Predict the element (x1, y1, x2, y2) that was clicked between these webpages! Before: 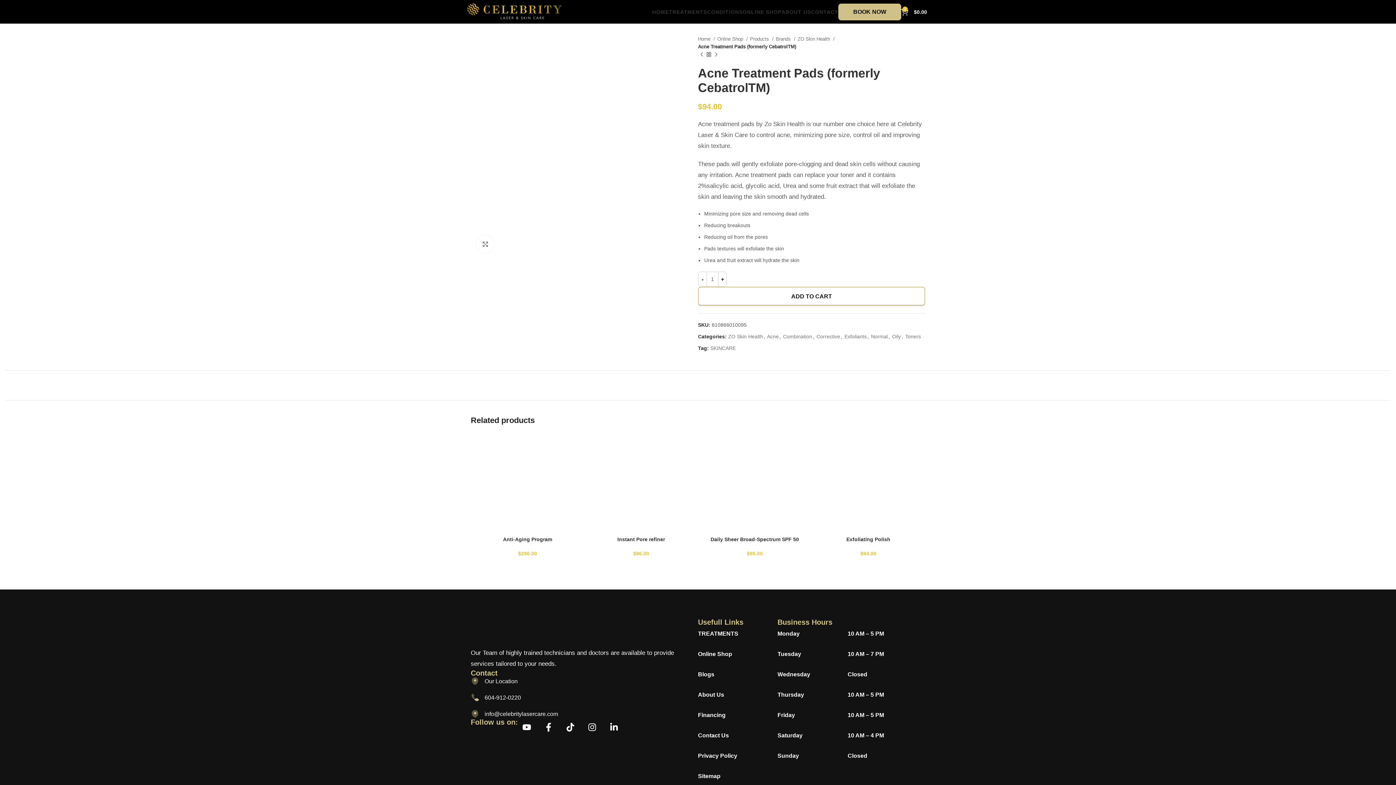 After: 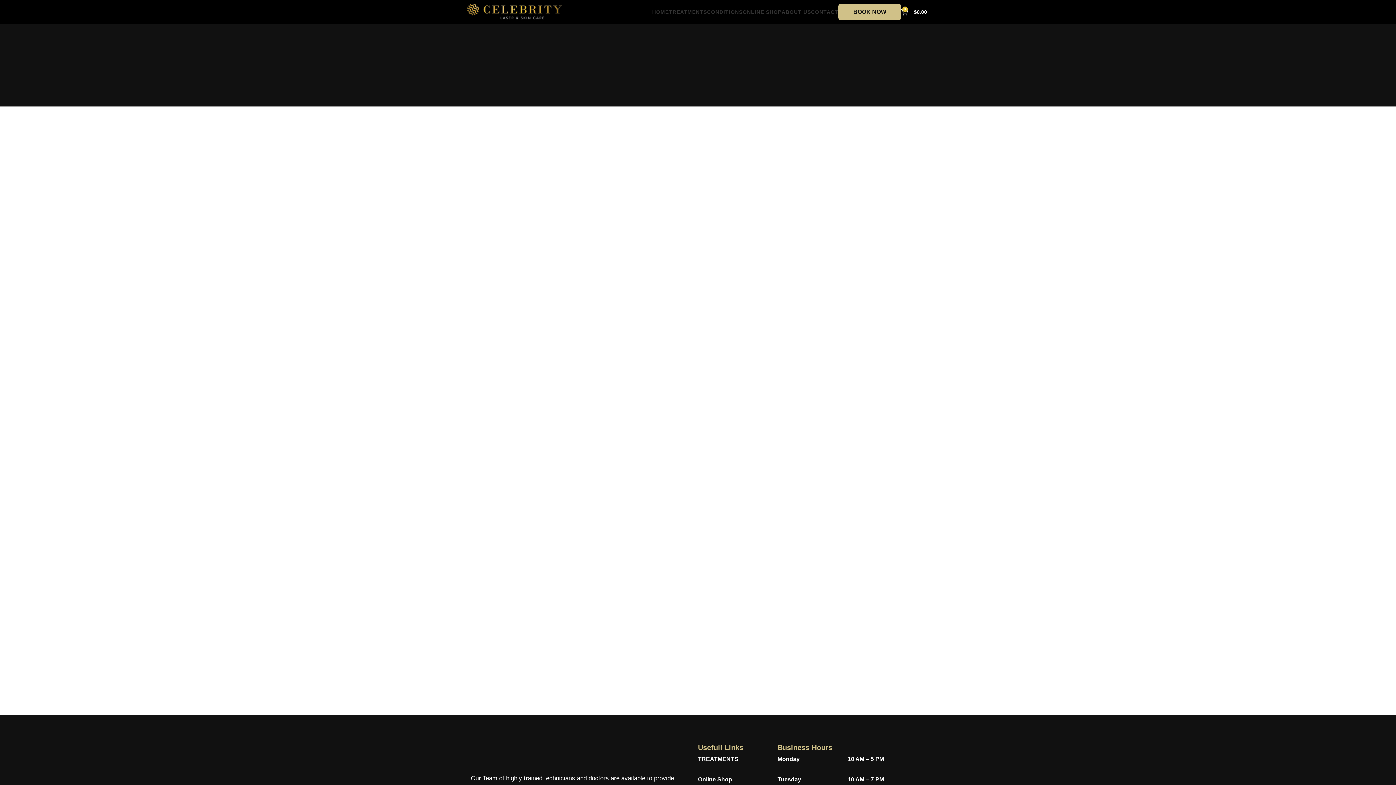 Action: label: CONTACT bbox: (811, 4, 838, 19)